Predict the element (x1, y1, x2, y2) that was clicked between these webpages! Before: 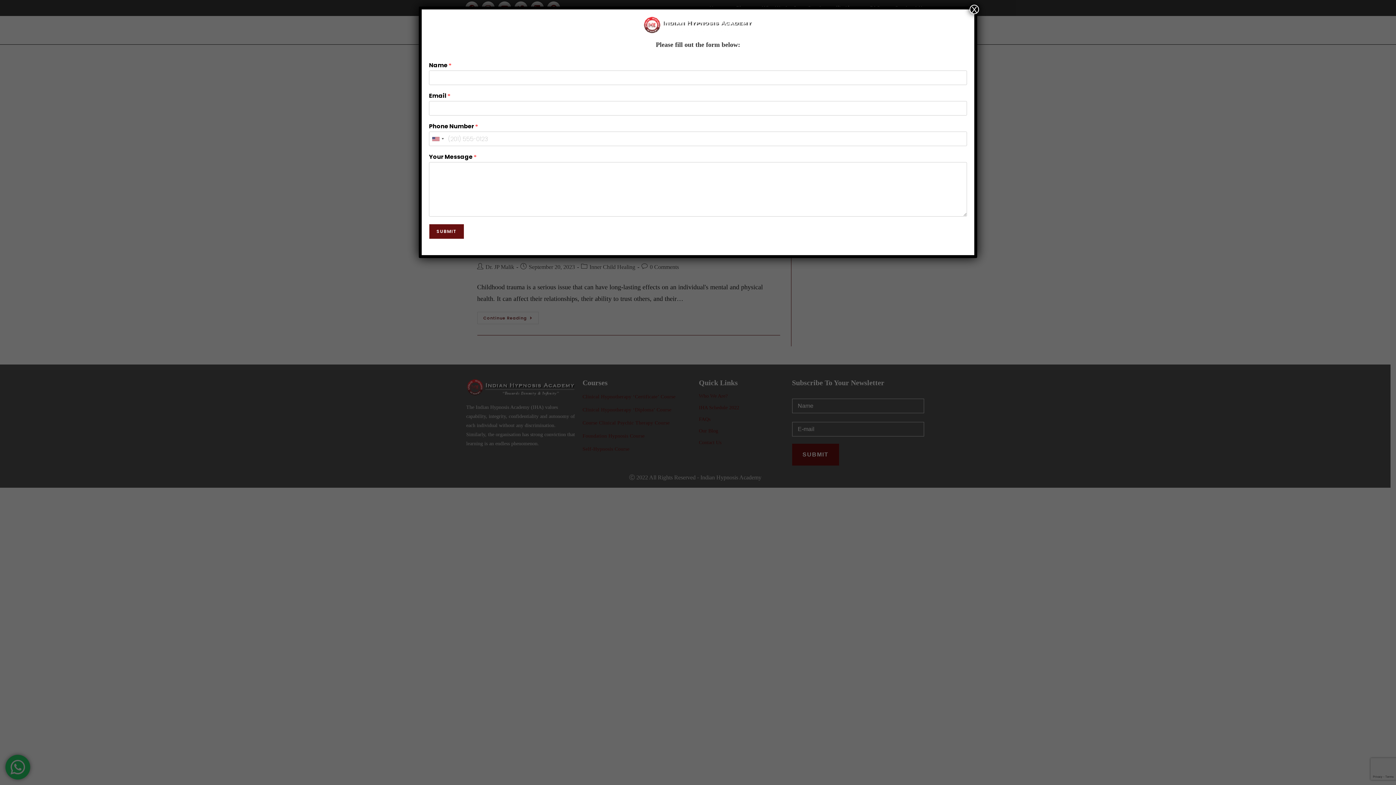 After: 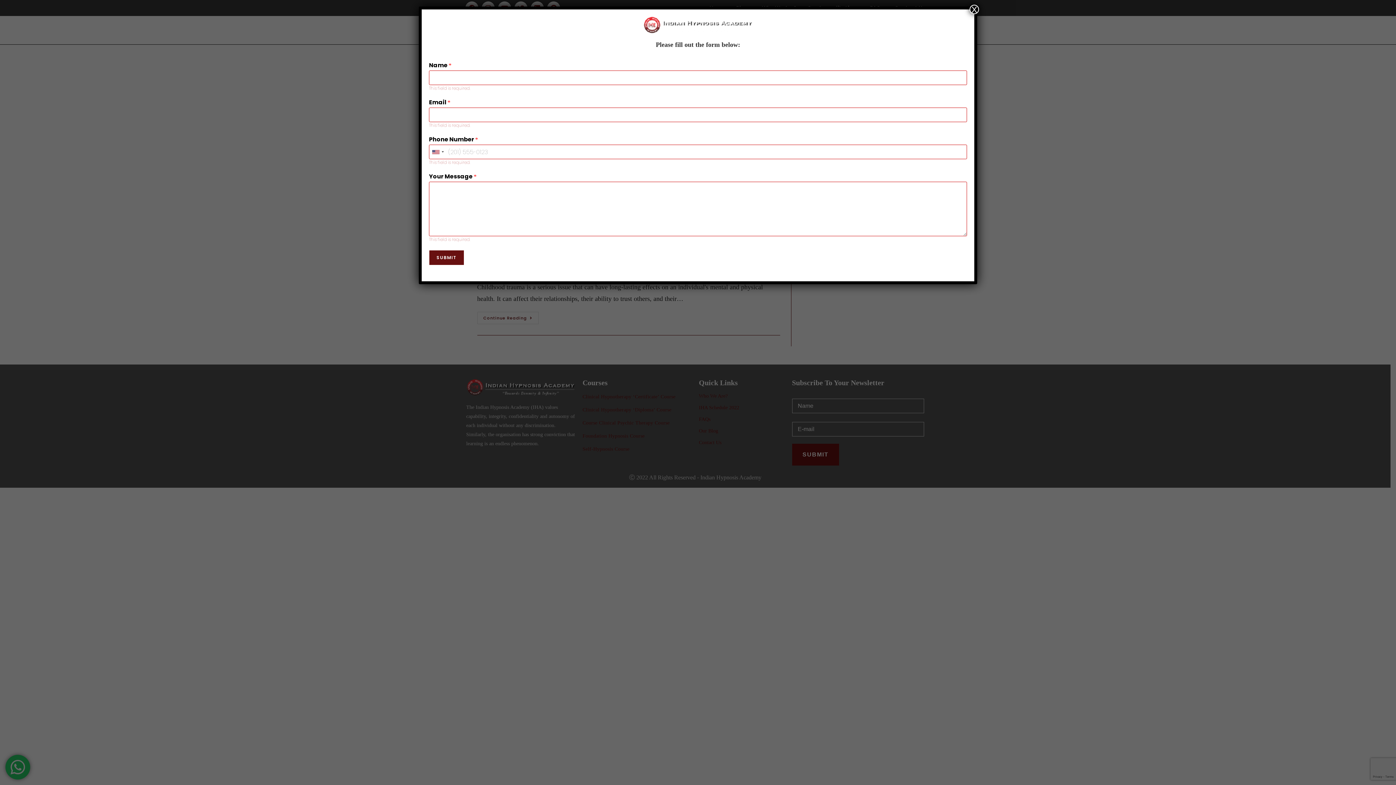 Action: label: SUBMIT bbox: (429, 224, 464, 239)